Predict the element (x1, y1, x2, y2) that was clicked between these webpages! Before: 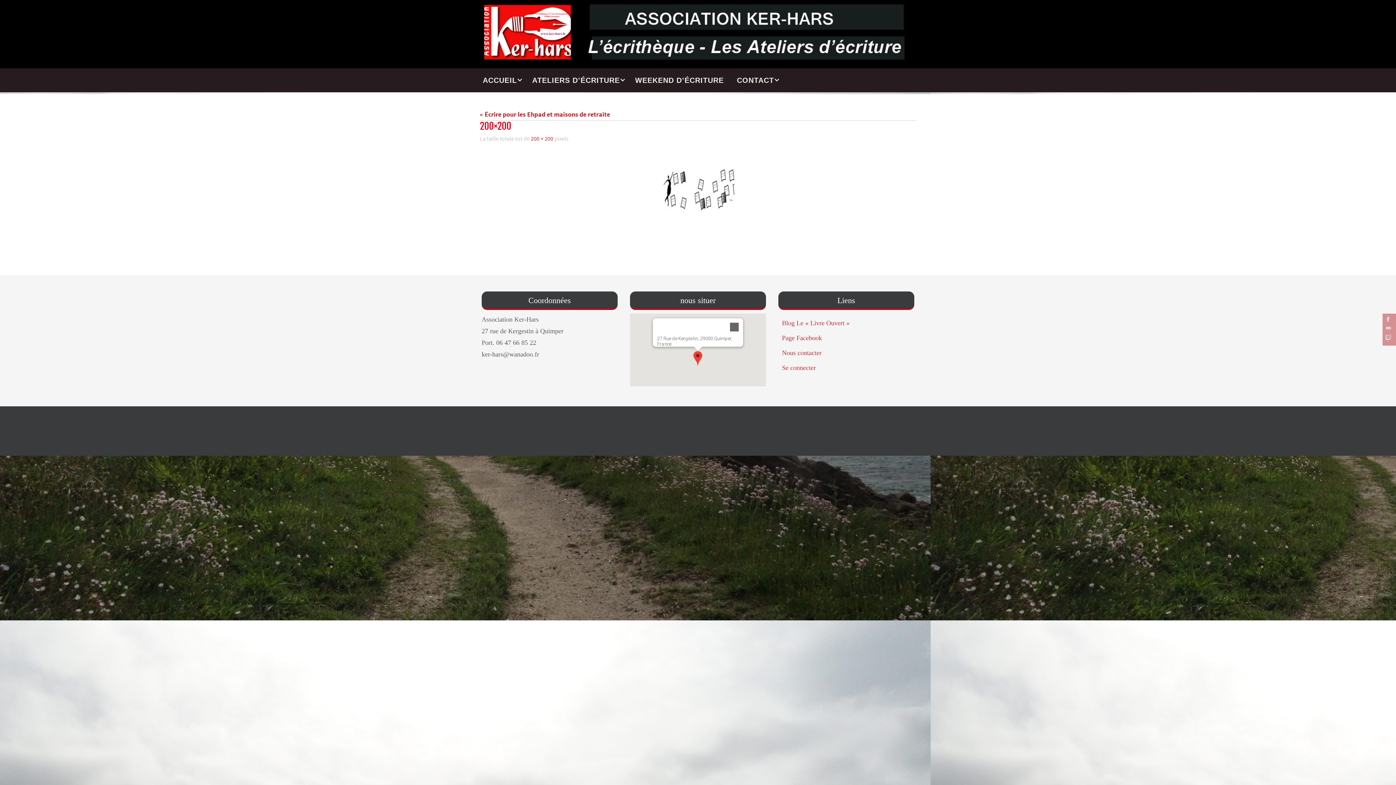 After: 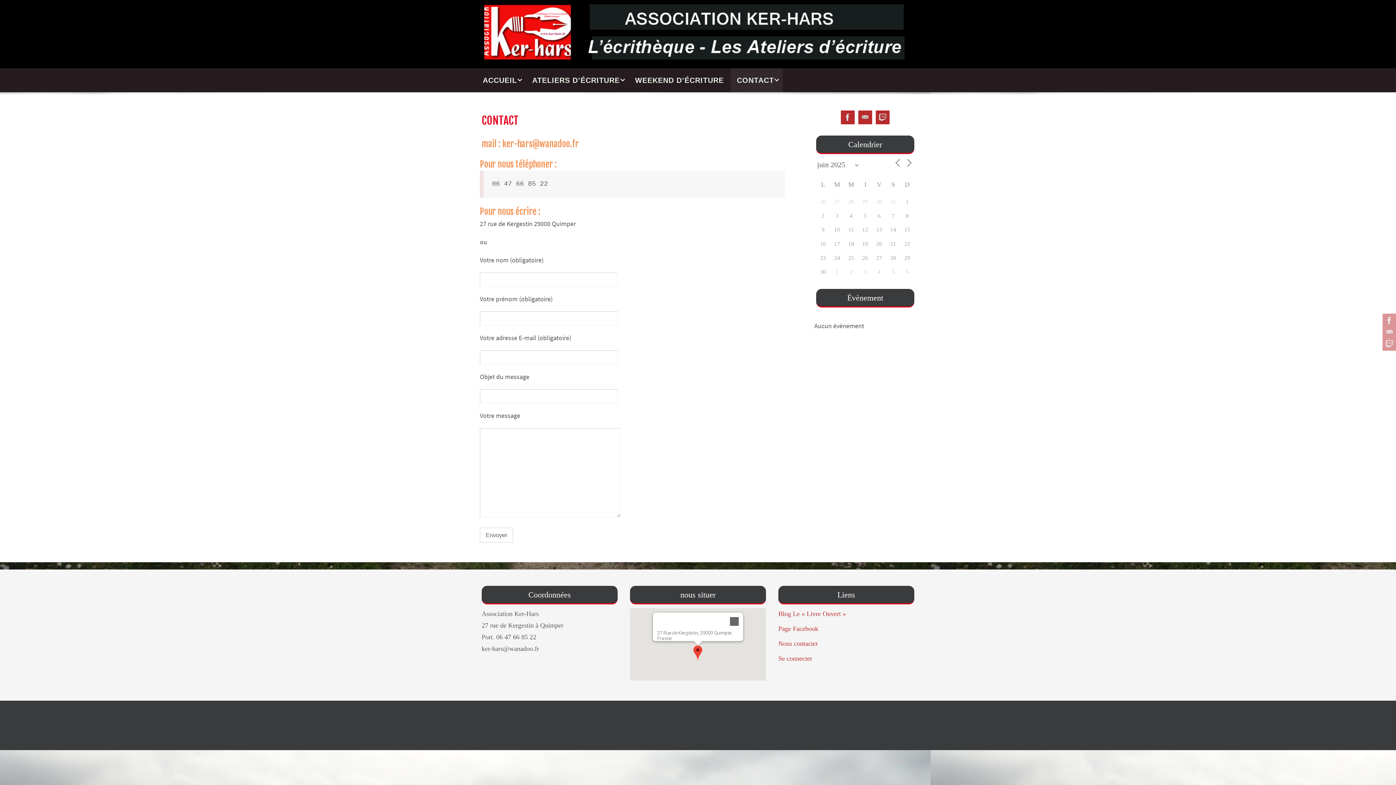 Action: label: CONTACT bbox: (730, 68, 782, 92)